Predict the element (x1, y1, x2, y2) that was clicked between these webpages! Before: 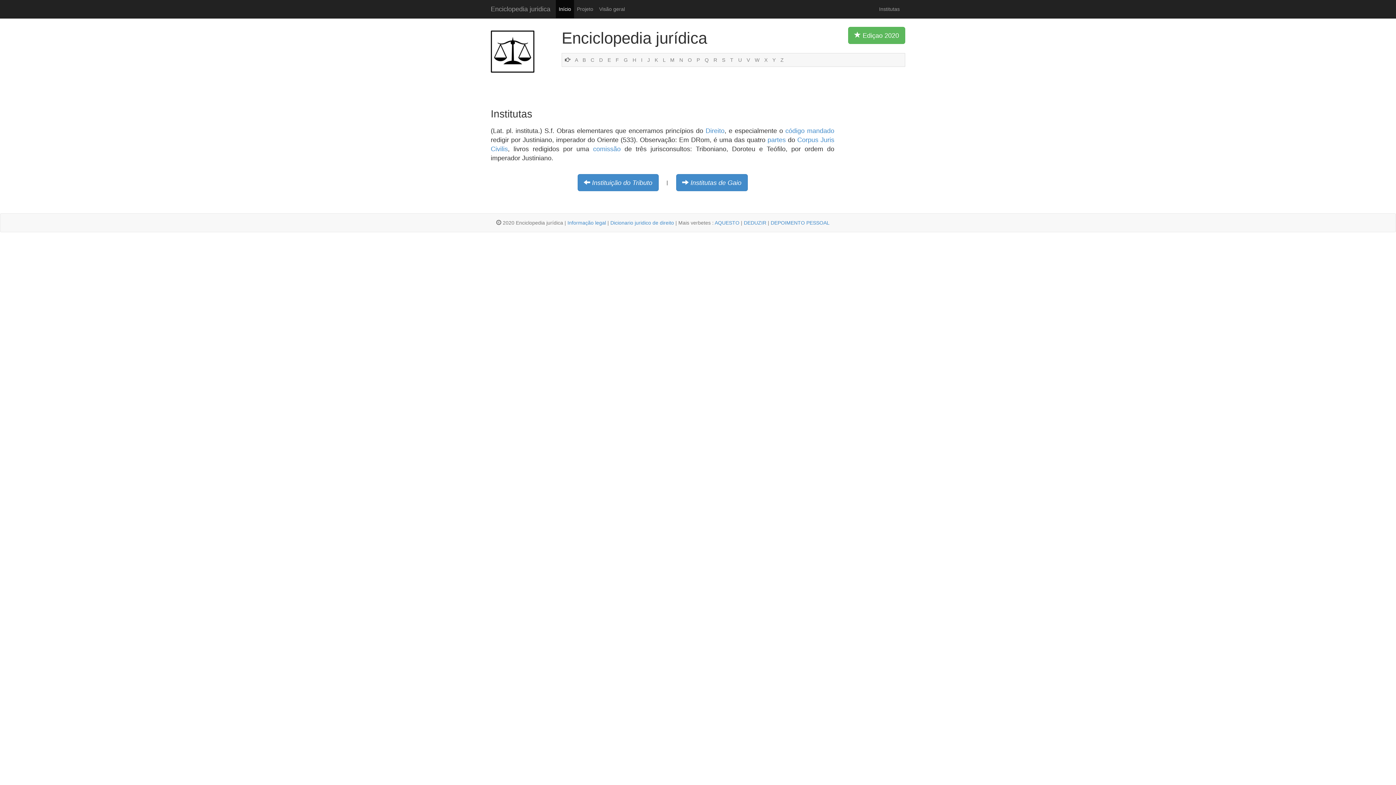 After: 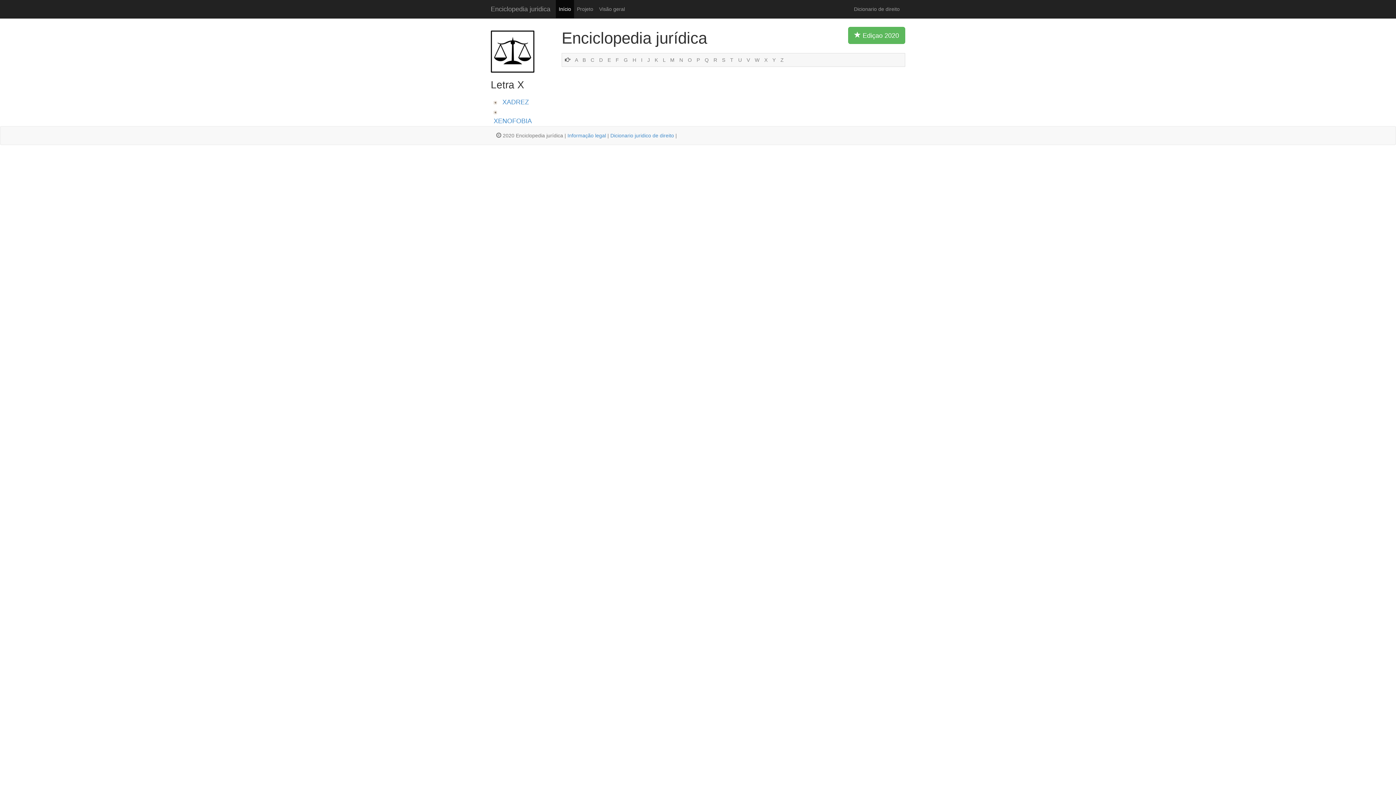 Action: label: X bbox: (761, 57, 767, 62)